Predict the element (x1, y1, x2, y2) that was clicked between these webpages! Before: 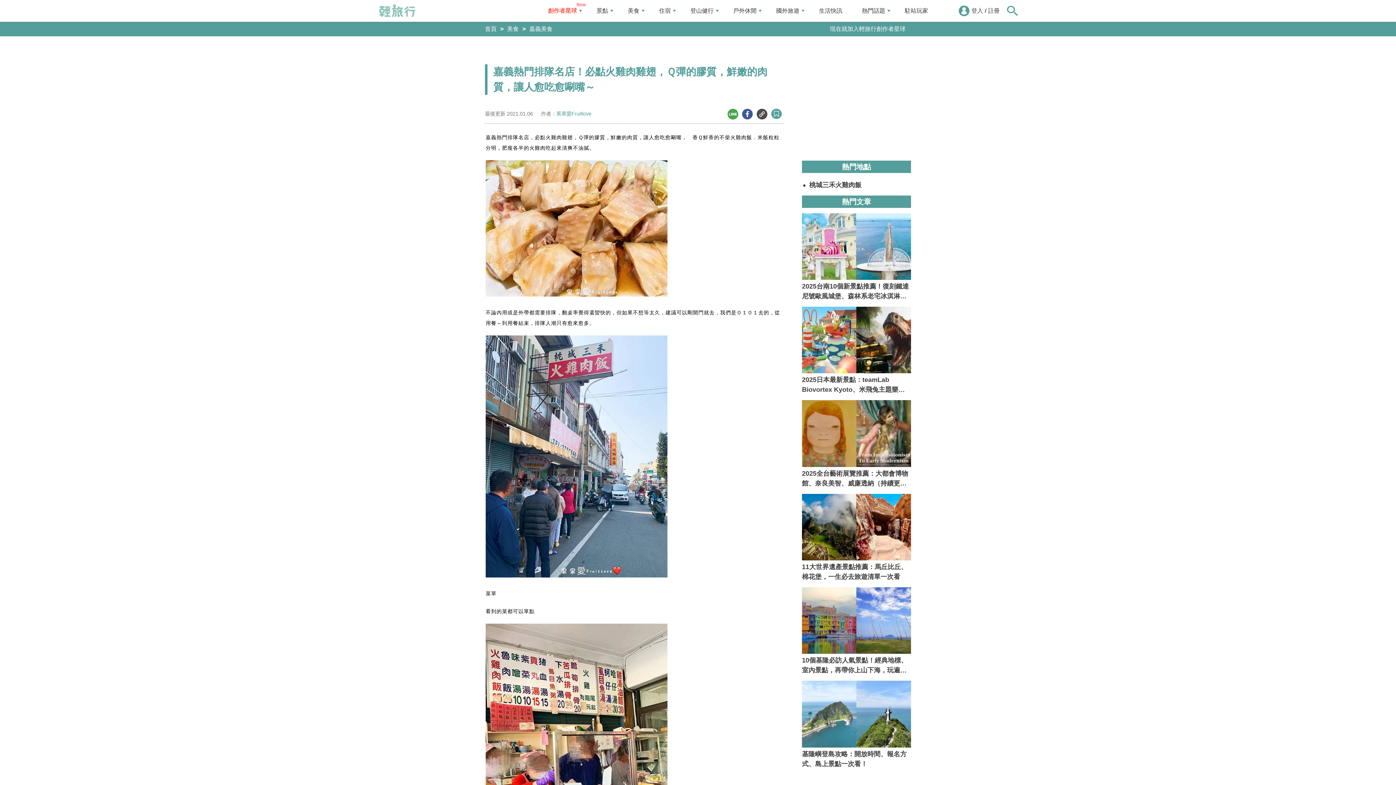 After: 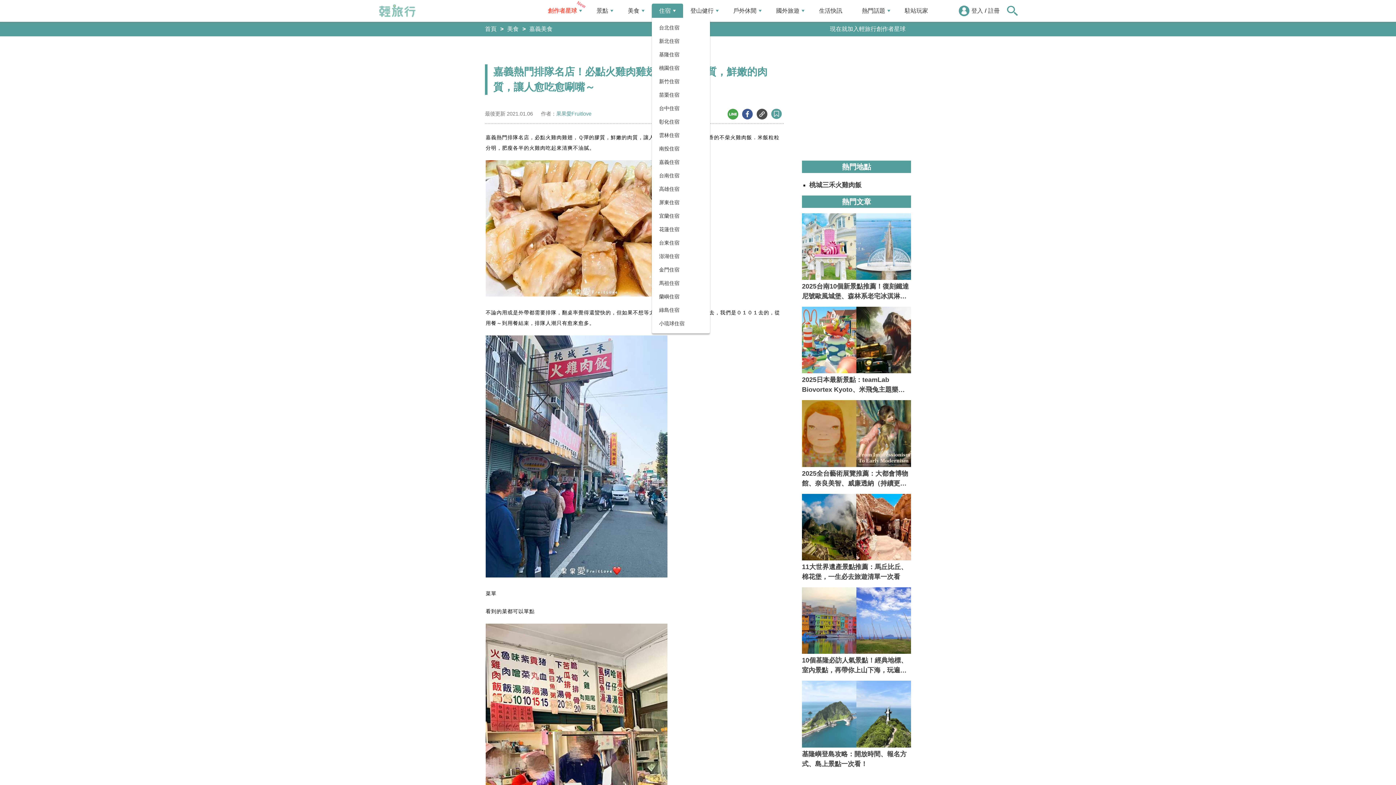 Action: label: 住宿 bbox: (652, 3, 683, 18)